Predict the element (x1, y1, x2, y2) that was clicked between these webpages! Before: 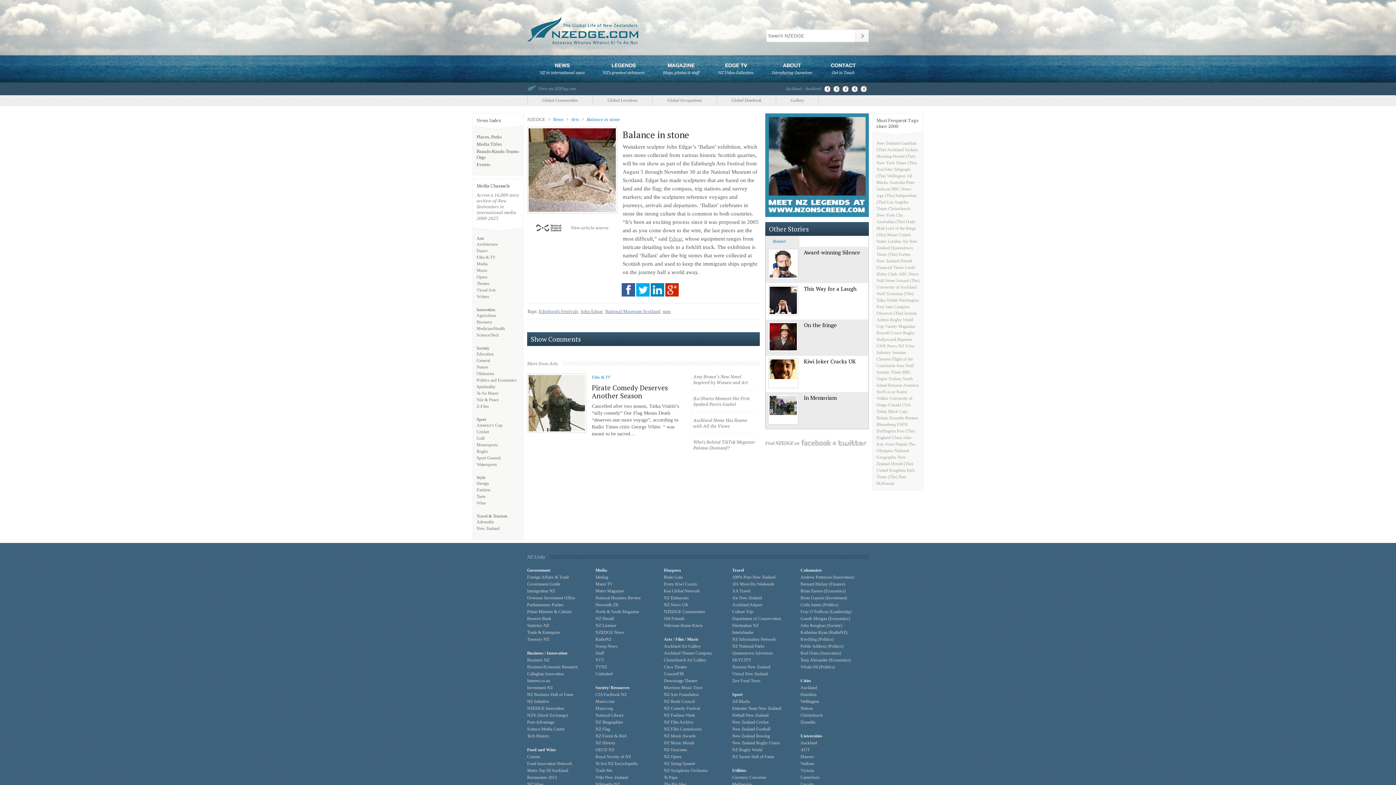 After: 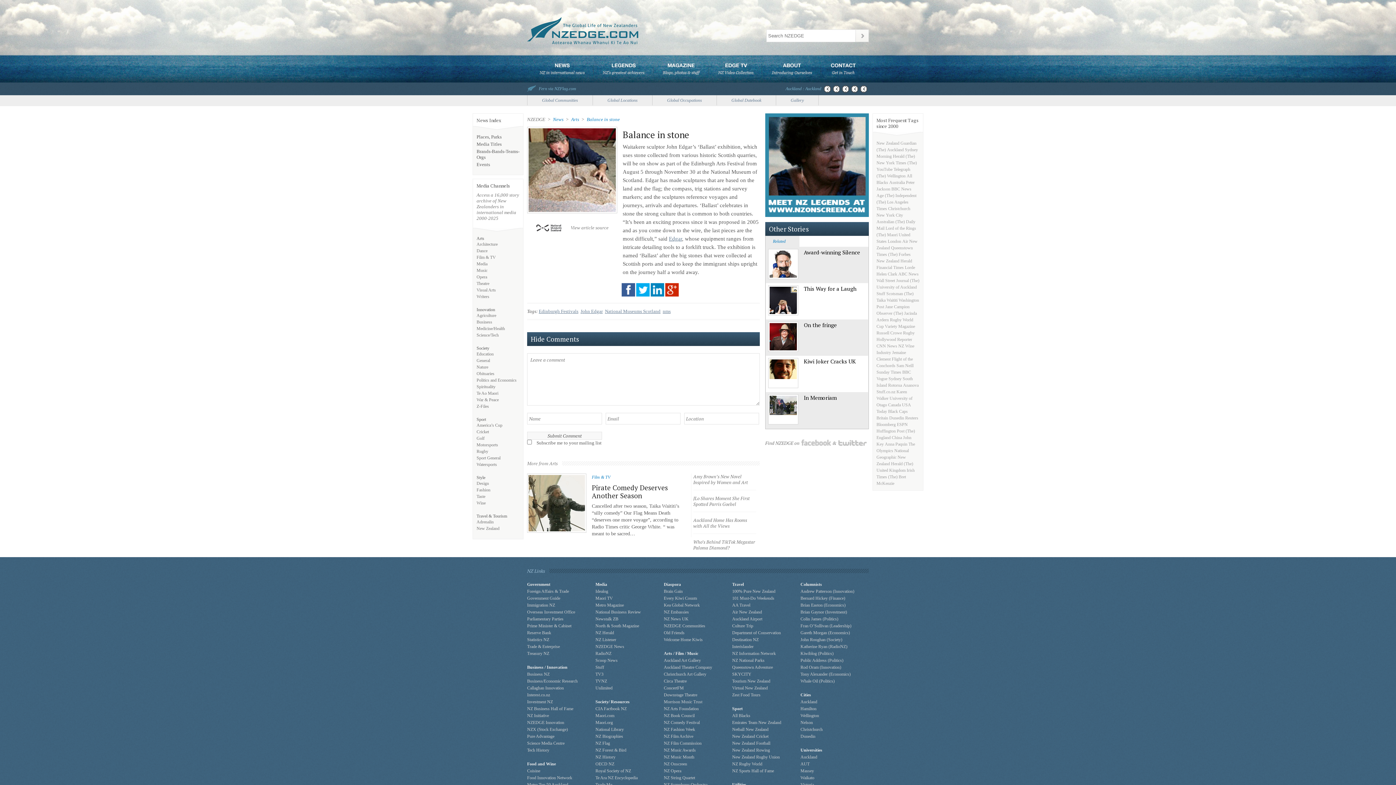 Action: bbox: (527, 332, 760, 346) label: Show Comments